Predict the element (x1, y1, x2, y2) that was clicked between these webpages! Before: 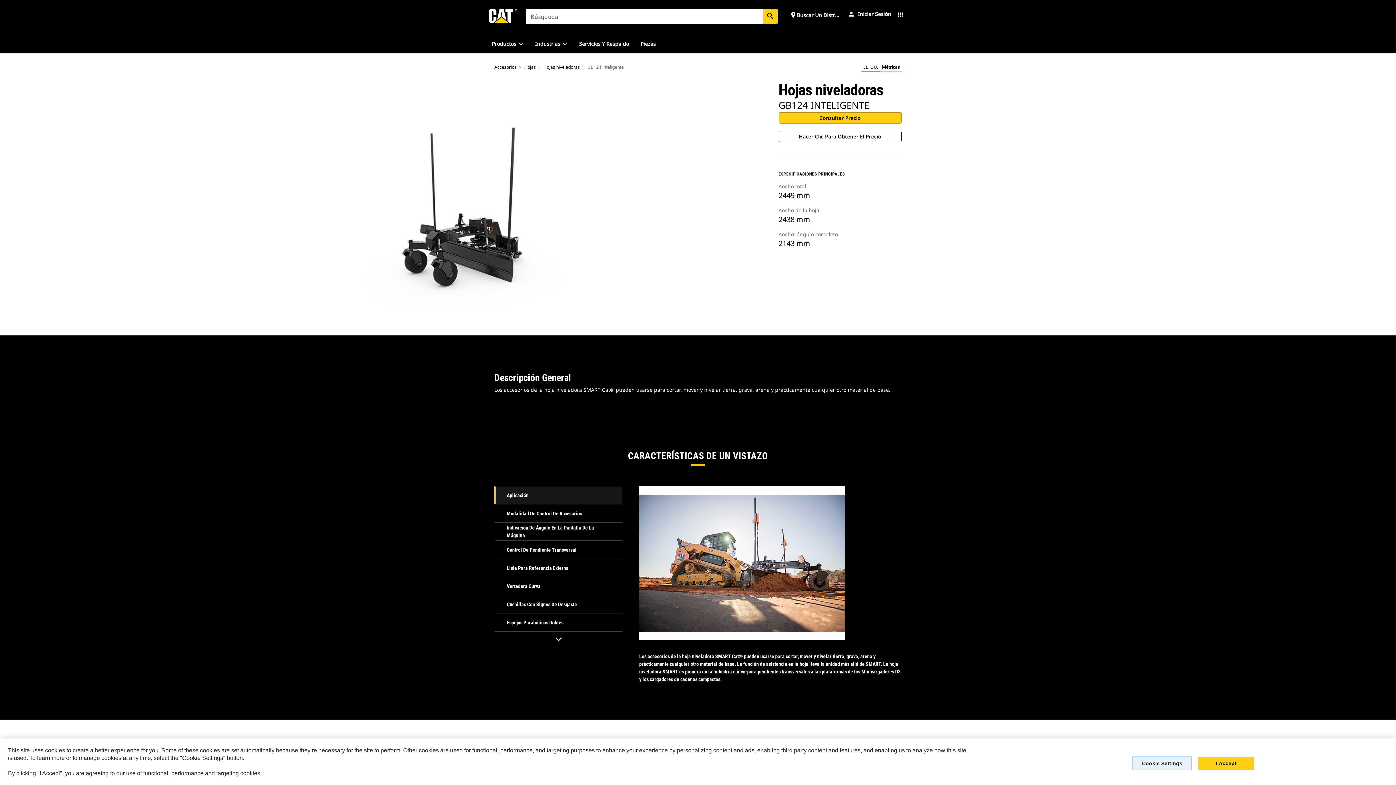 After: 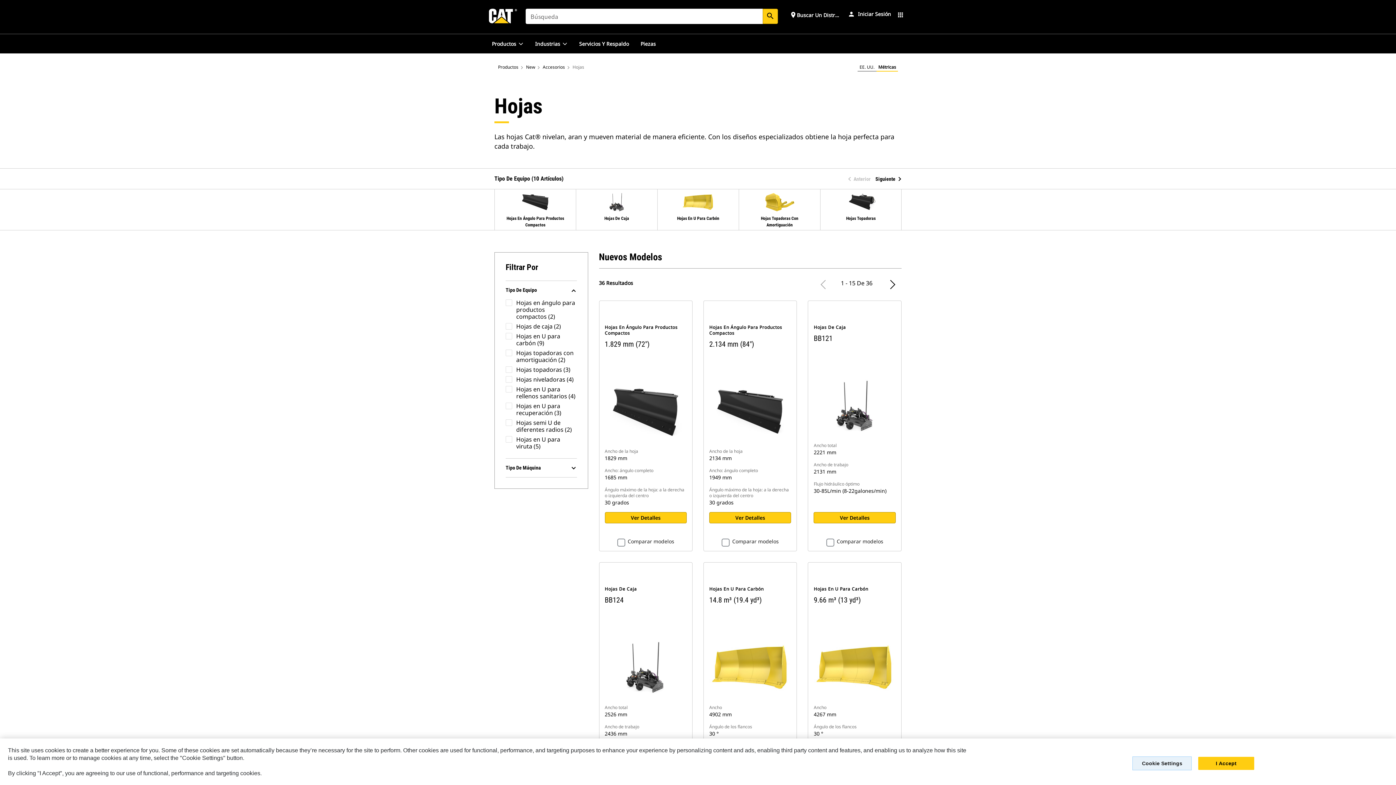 Action: bbox: (524, 64, 536, 70) label: Hojas